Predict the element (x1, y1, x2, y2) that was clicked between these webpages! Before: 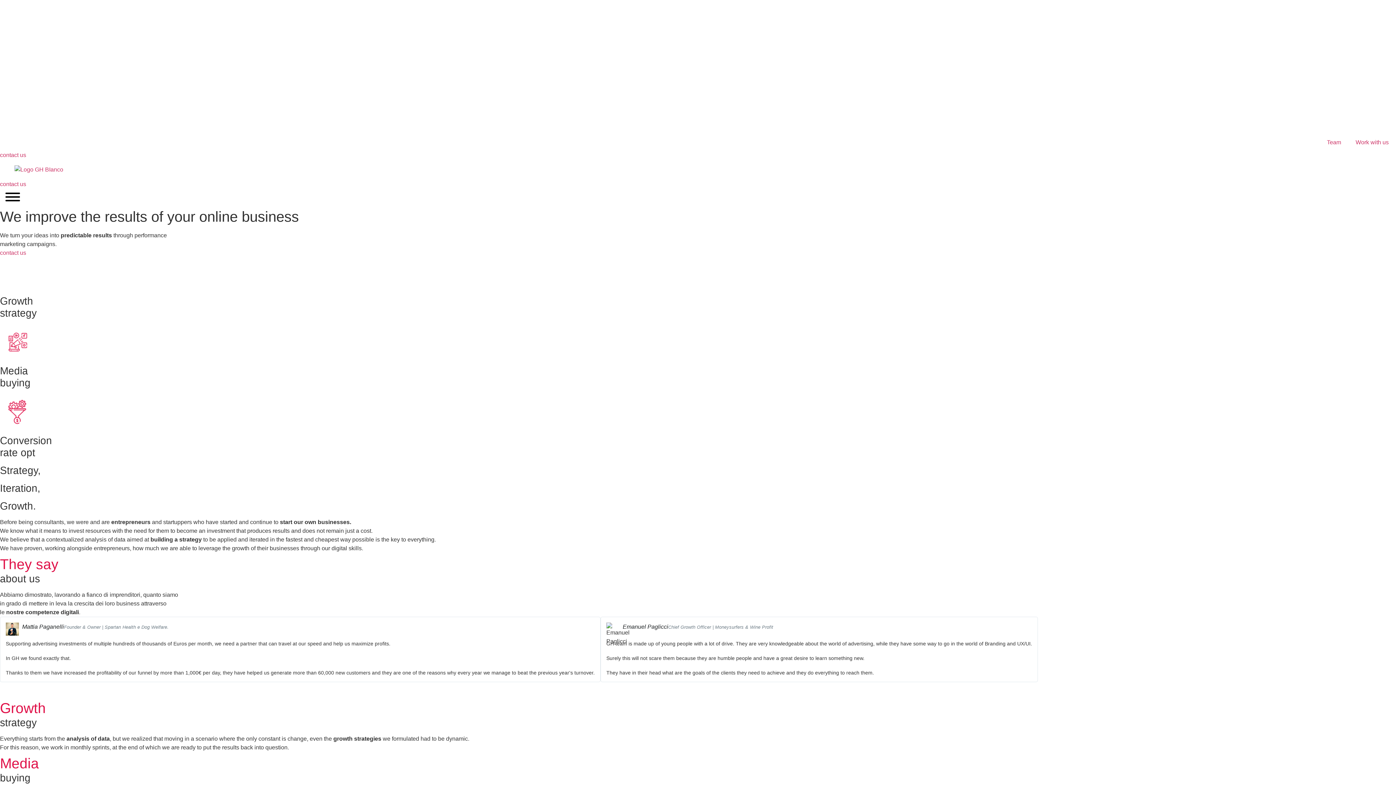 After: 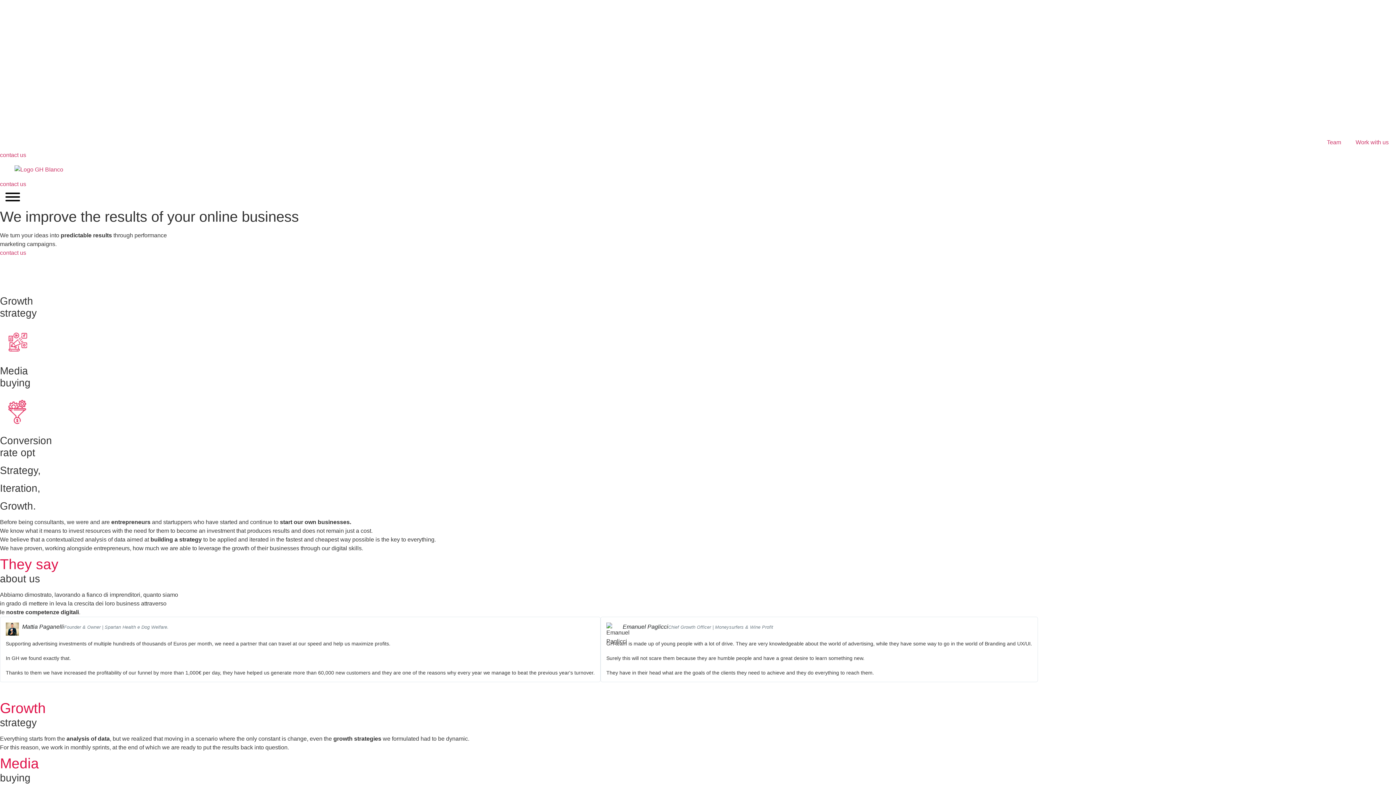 Action: label: Share bbox: (1364, 0, 1380, 16)